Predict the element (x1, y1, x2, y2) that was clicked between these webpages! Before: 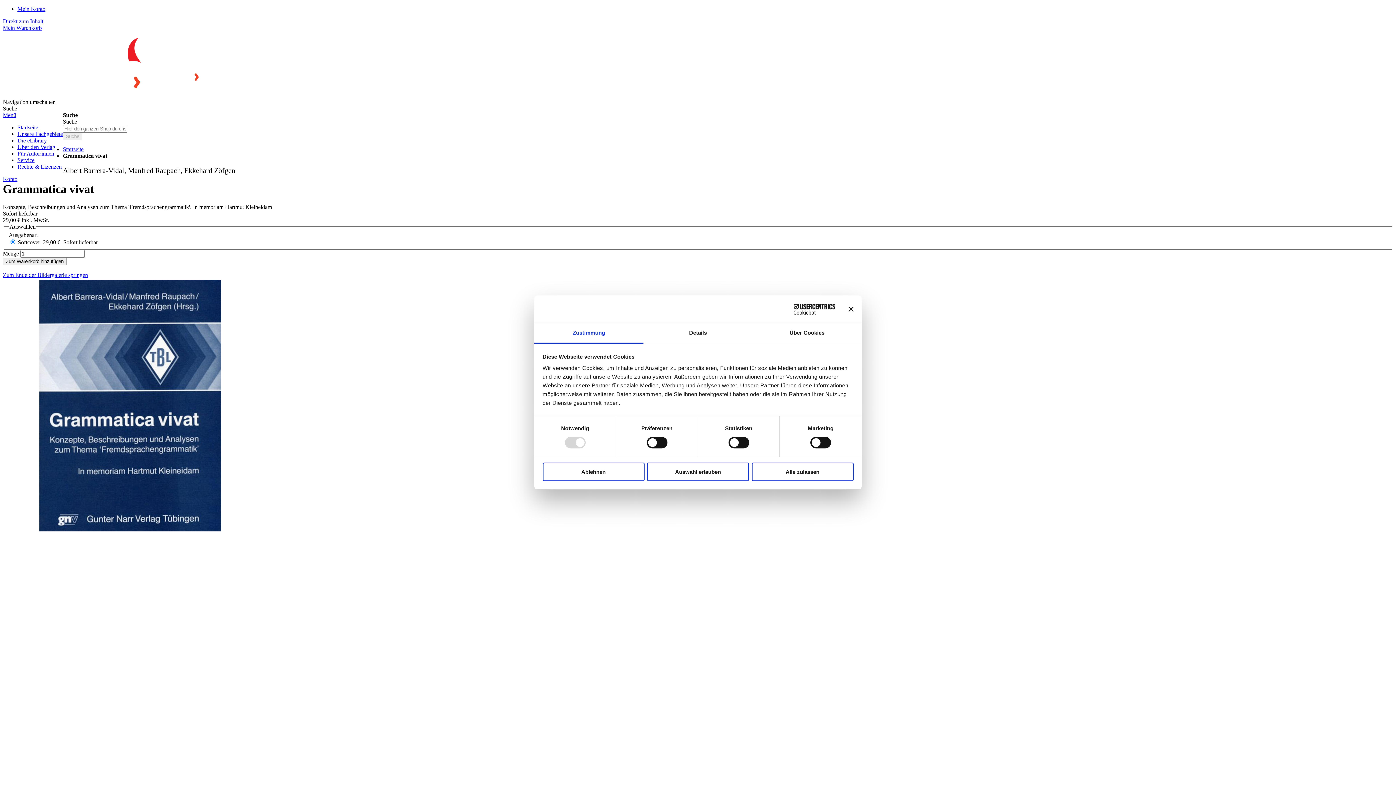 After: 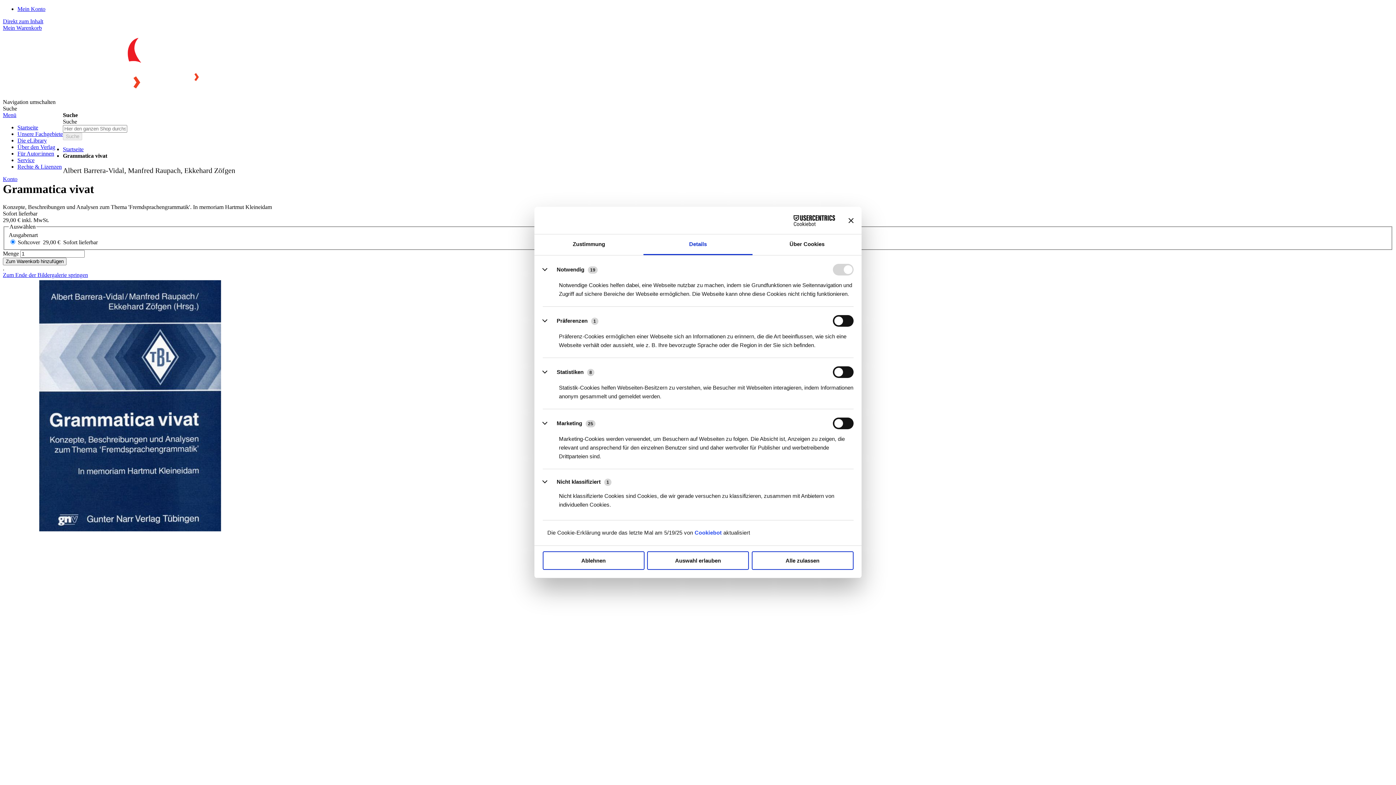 Action: label: Details bbox: (643, 323, 752, 343)